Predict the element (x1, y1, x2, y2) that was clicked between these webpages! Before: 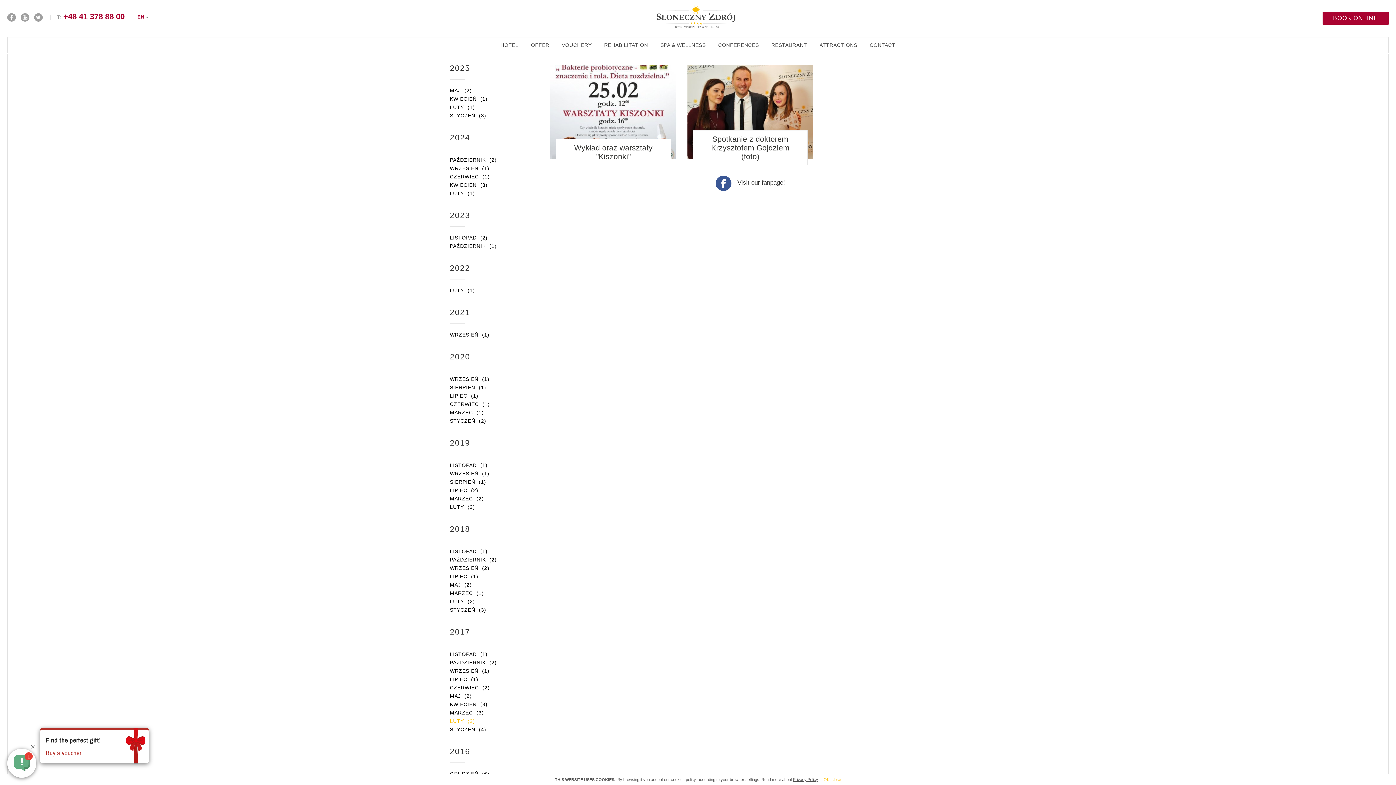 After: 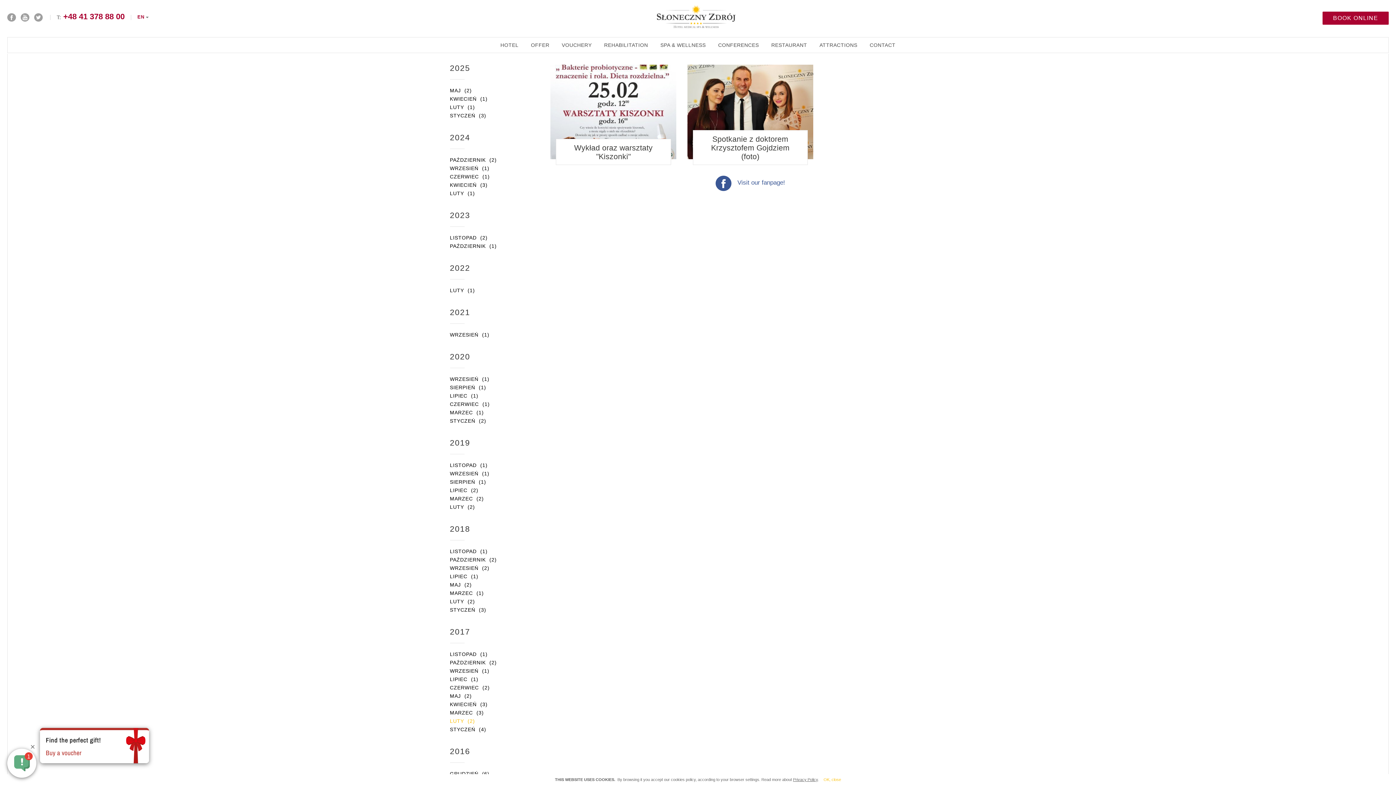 Action: label: Visit our fanpage! bbox: (715, 176, 785, 191)